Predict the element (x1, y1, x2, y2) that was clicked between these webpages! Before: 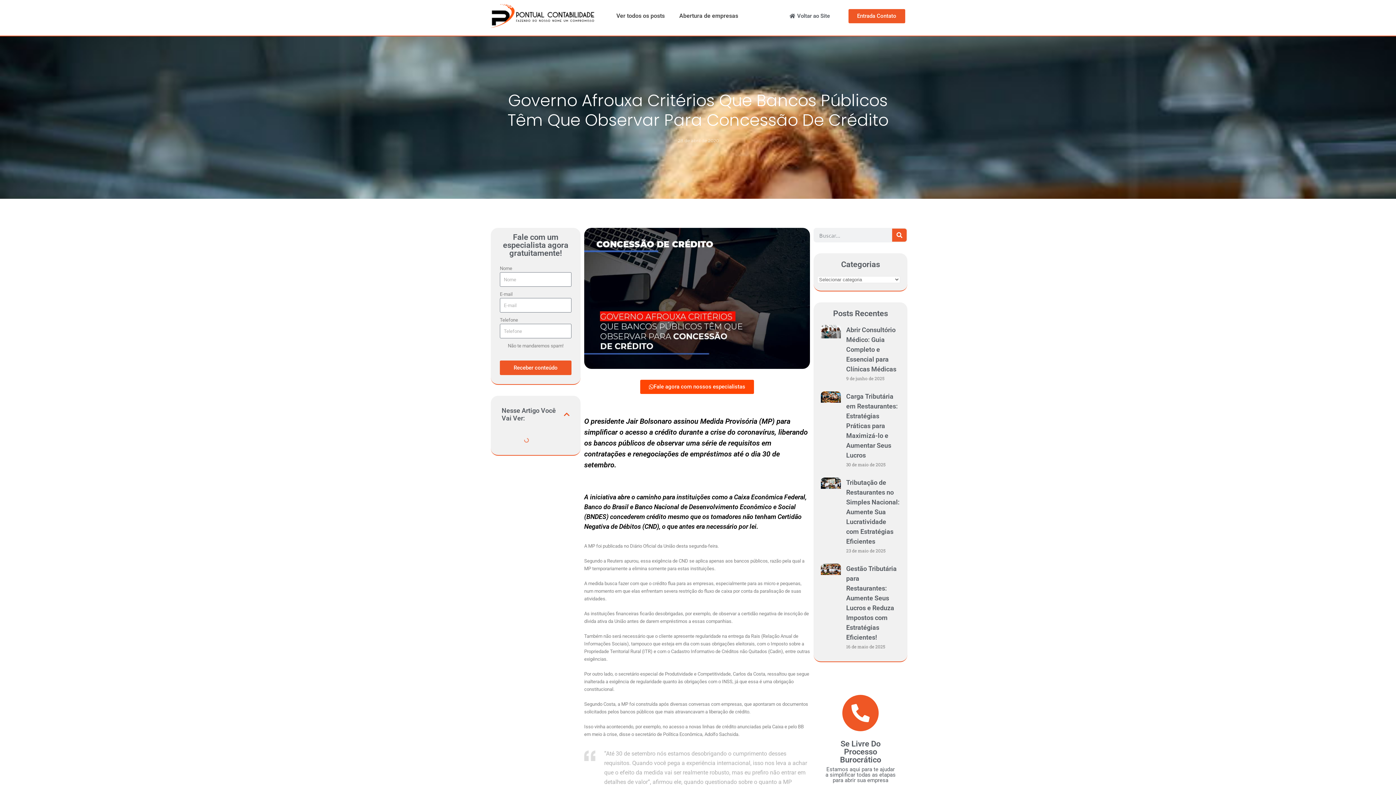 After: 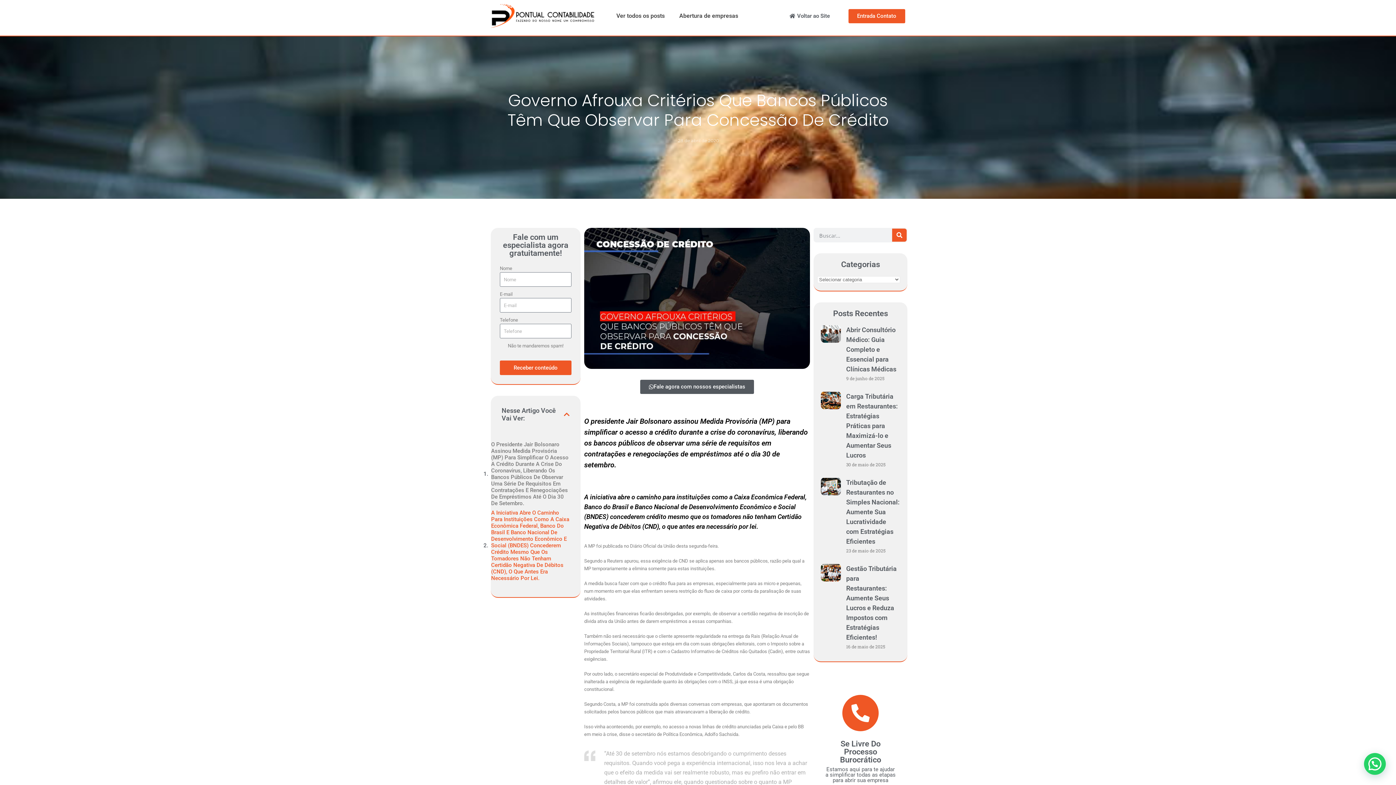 Action: bbox: (640, 380, 754, 394) label: Fale agora com nossos especialistas